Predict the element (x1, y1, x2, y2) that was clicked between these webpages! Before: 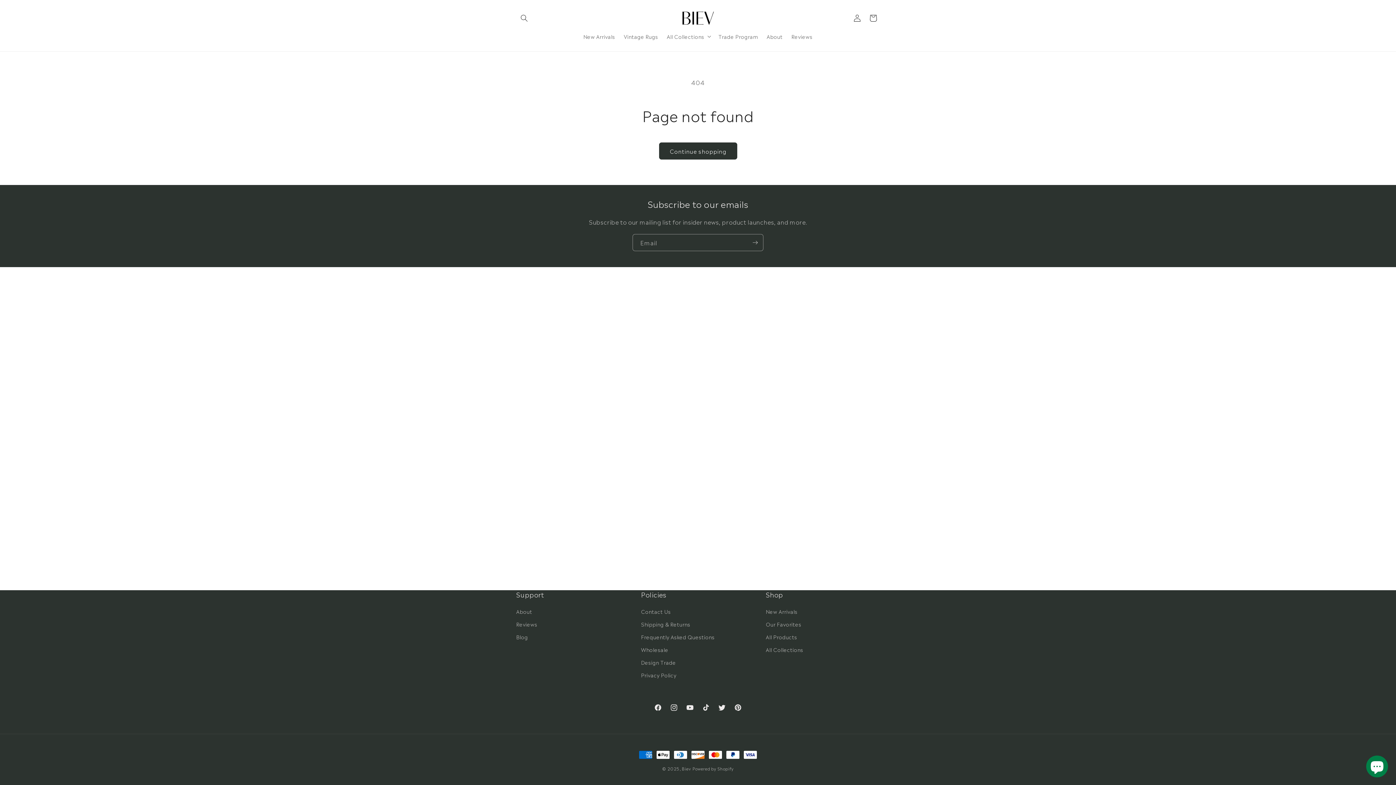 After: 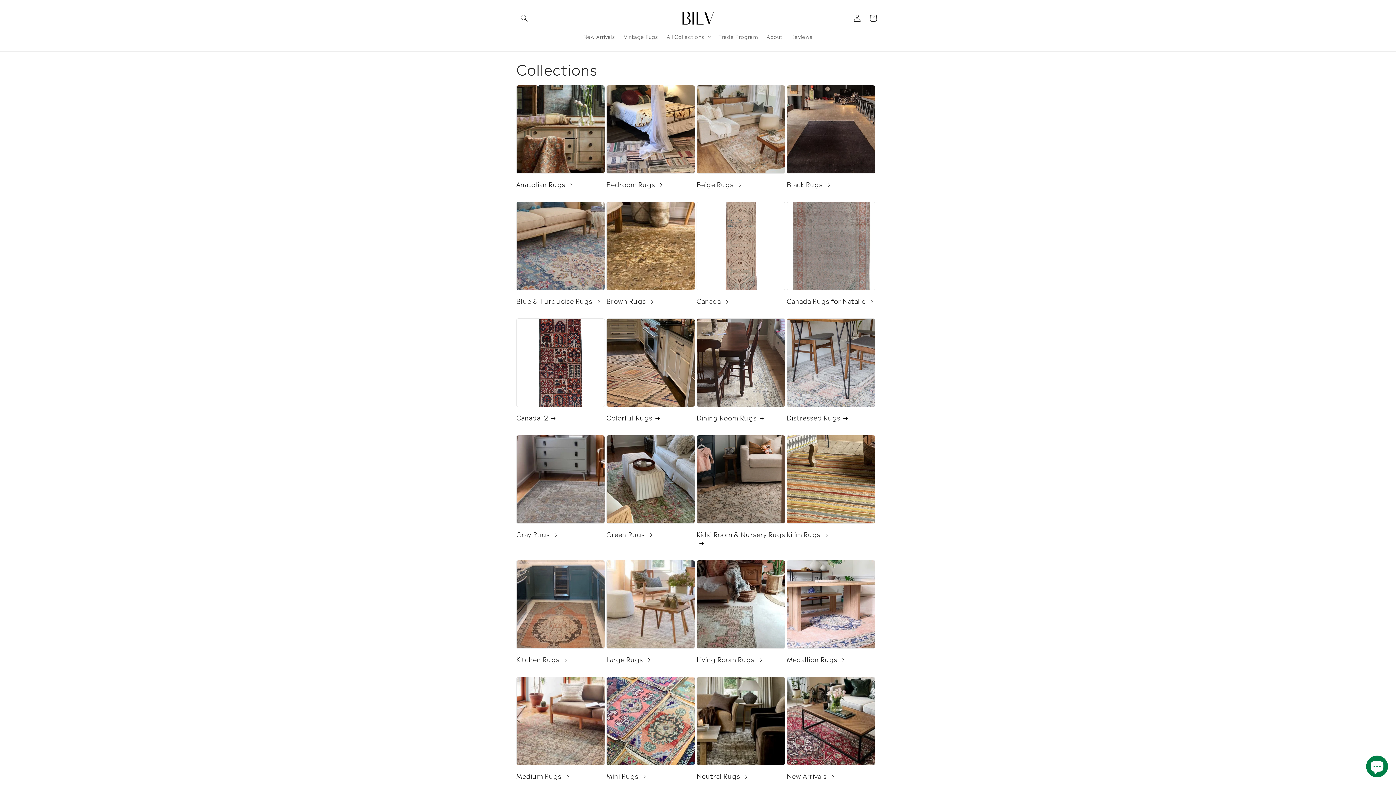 Action: label: All Collections bbox: (766, 643, 803, 656)